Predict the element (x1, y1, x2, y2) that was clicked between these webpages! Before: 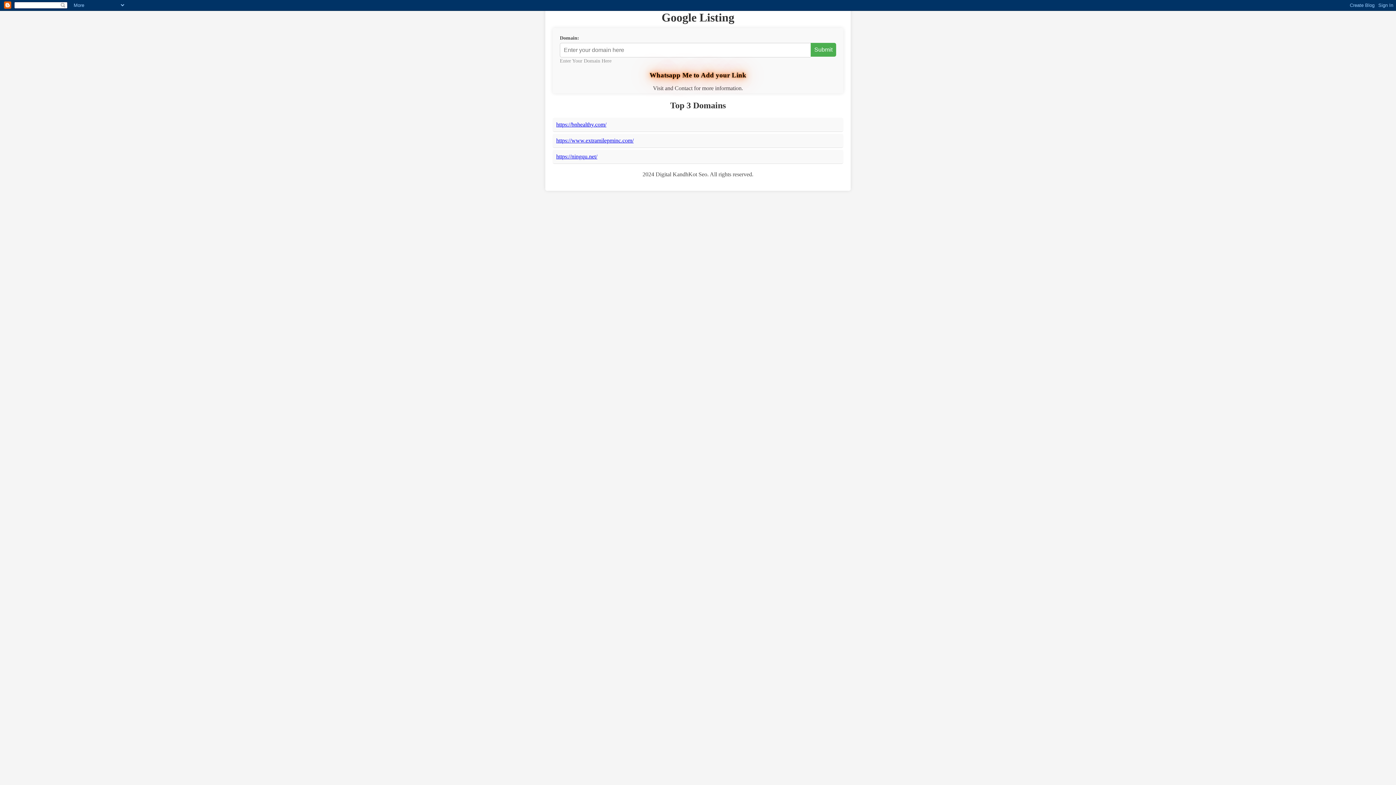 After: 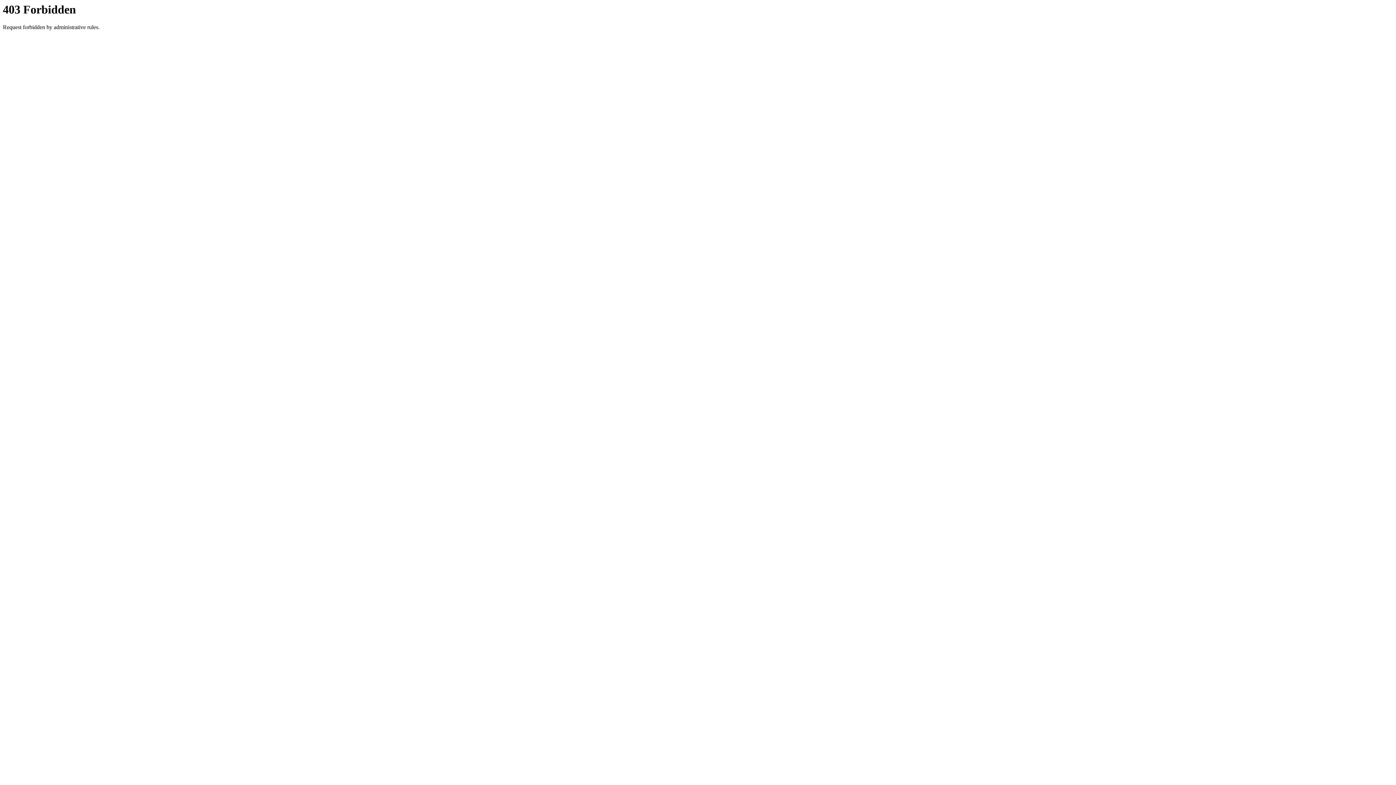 Action: label: https://www.extramilepminc.com/ bbox: (556, 137, 633, 143)